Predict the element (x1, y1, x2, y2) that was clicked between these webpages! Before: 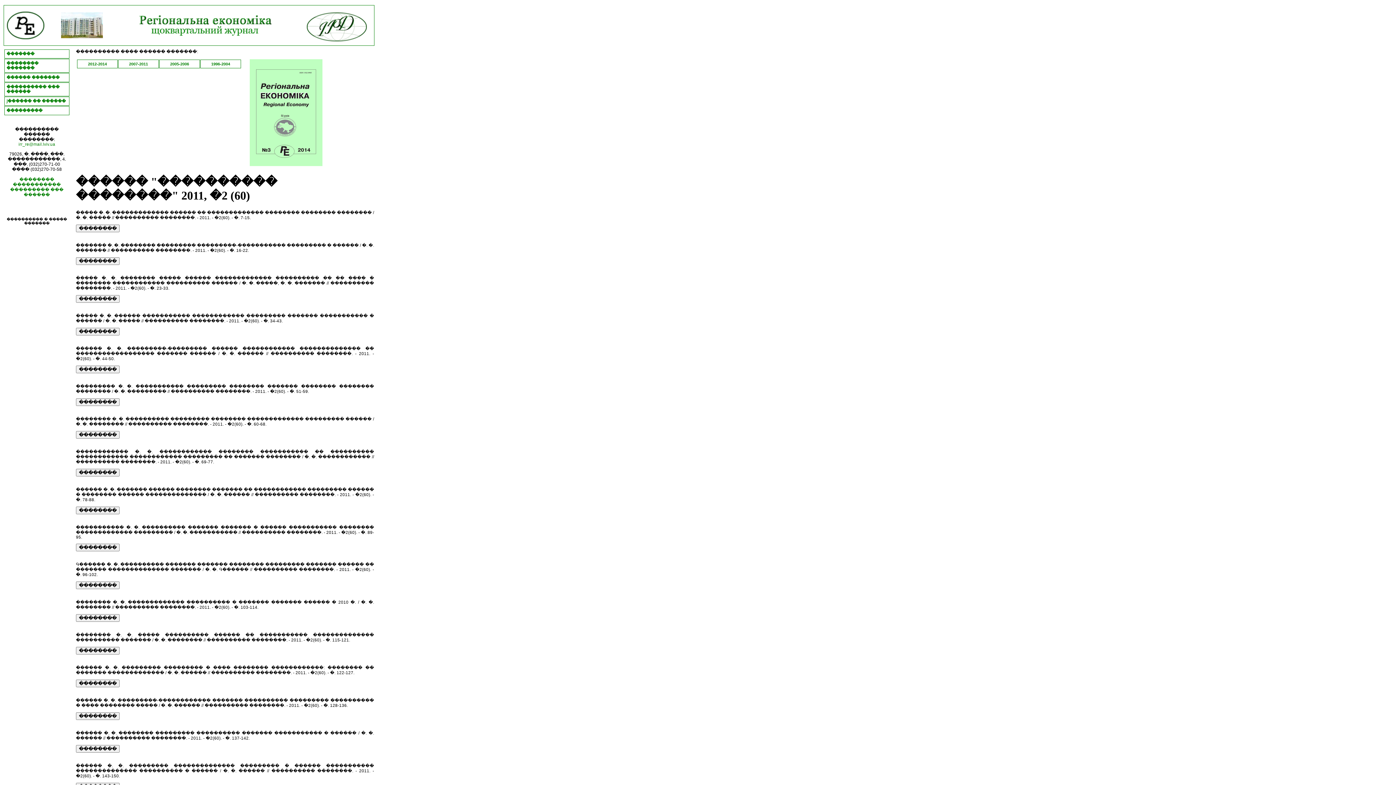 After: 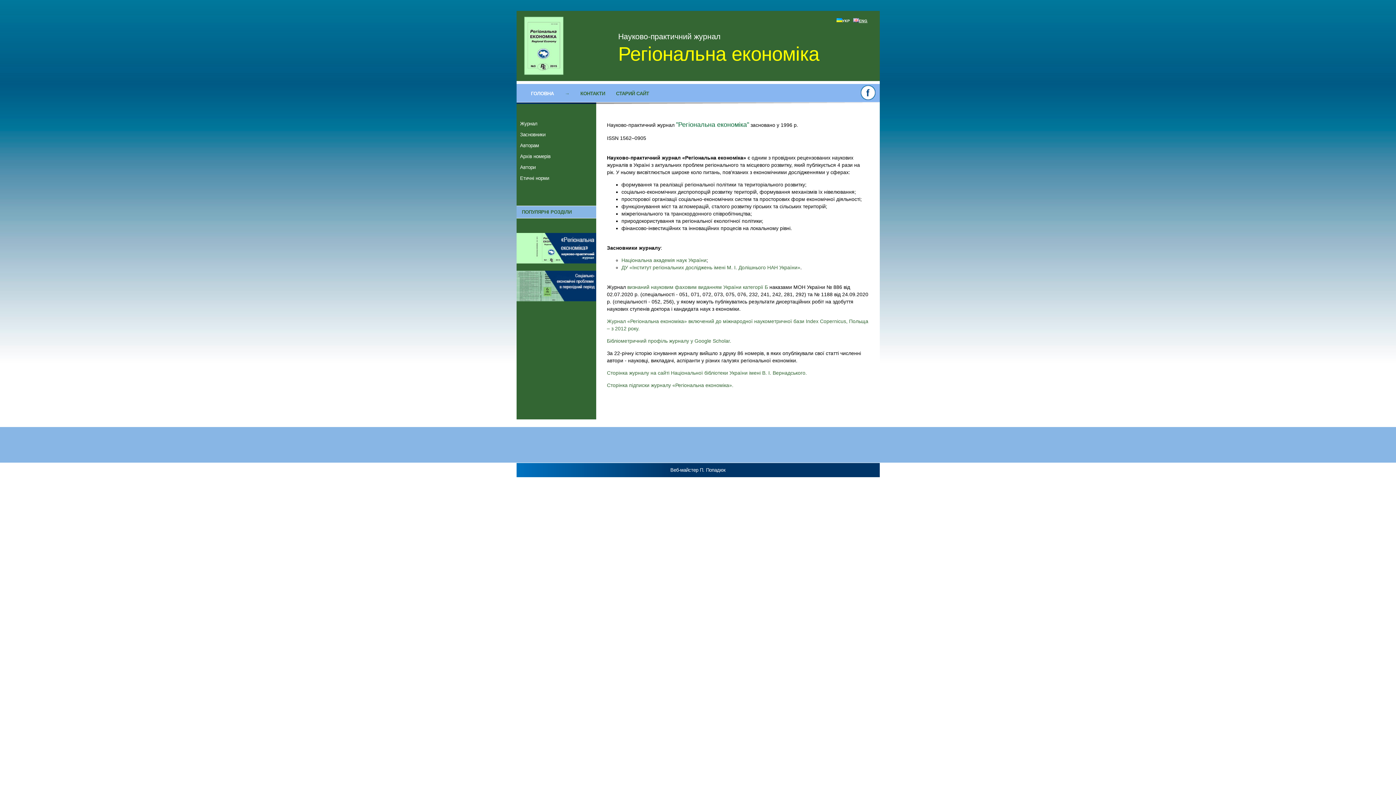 Action: label: ������� bbox: (6, 51, 34, 56)